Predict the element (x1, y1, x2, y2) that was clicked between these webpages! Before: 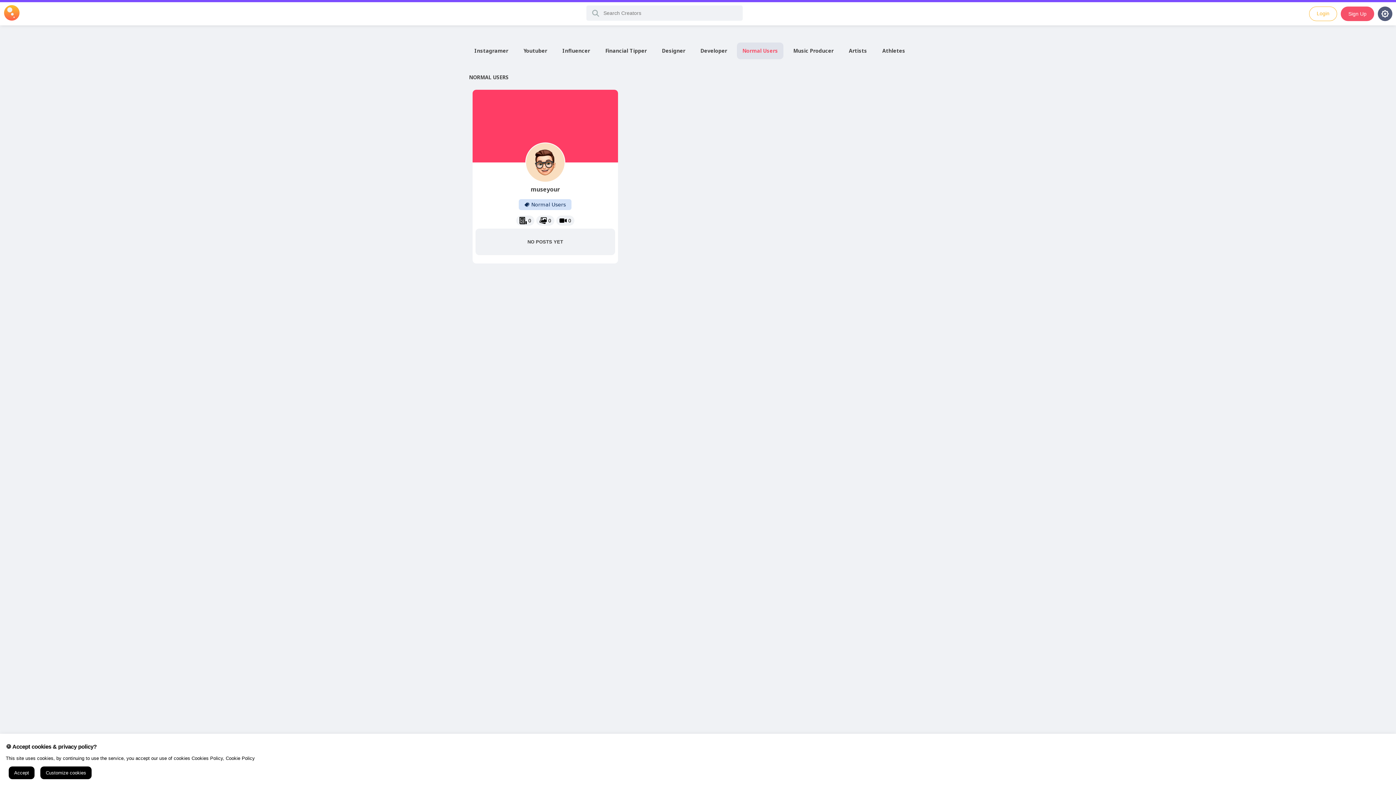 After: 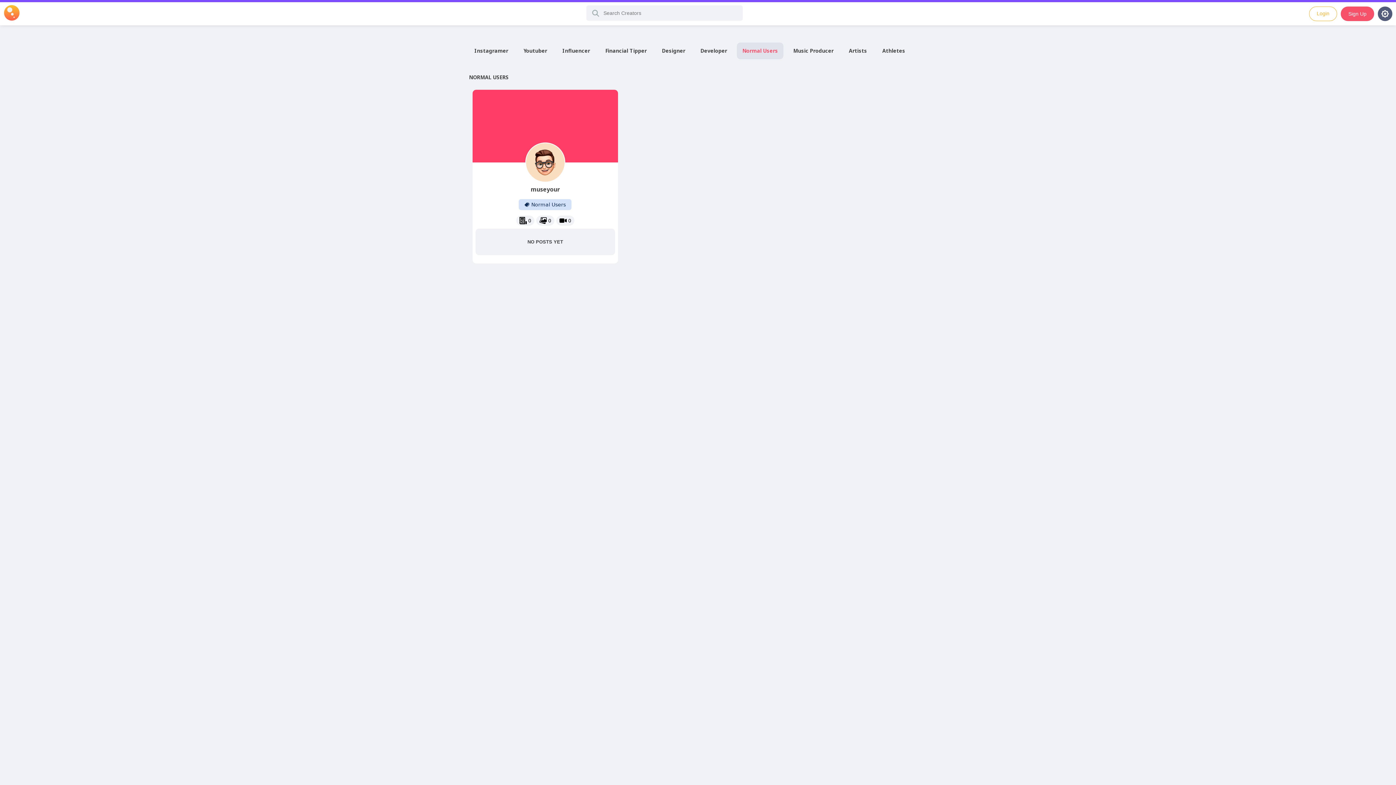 Action: bbox: (8, 766, 34, 779) label: Accept